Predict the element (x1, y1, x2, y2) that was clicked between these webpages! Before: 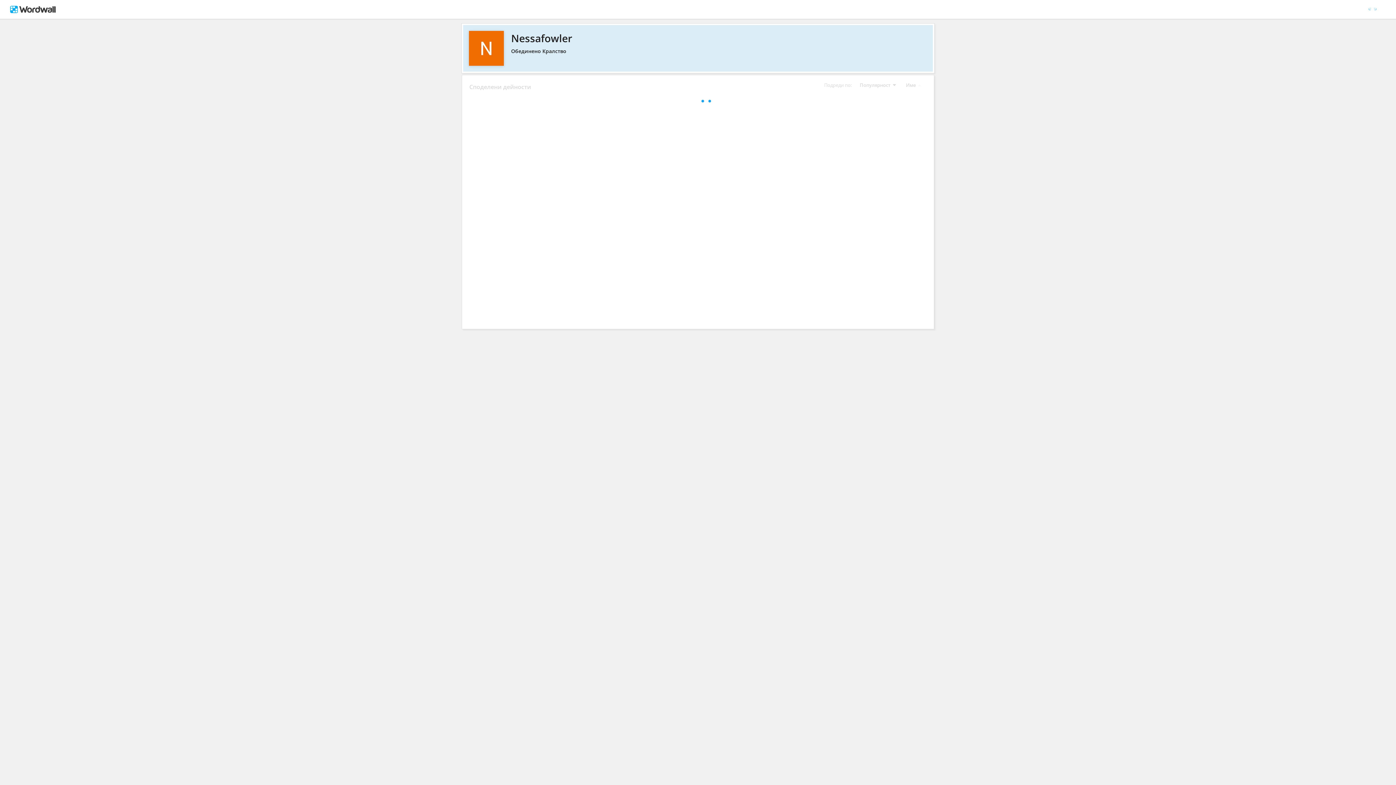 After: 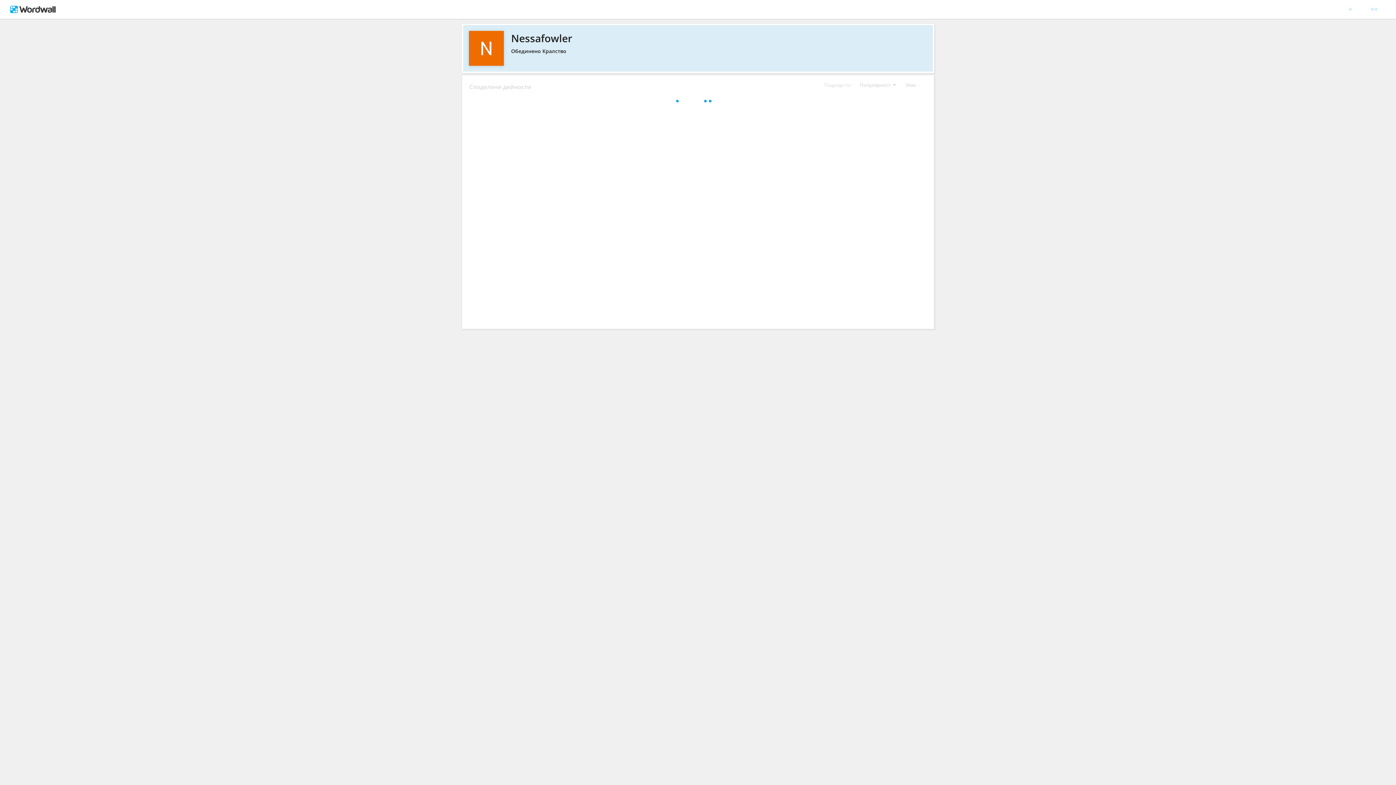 Action: label: Nessafowler bbox: (469, 30, 926, 45)